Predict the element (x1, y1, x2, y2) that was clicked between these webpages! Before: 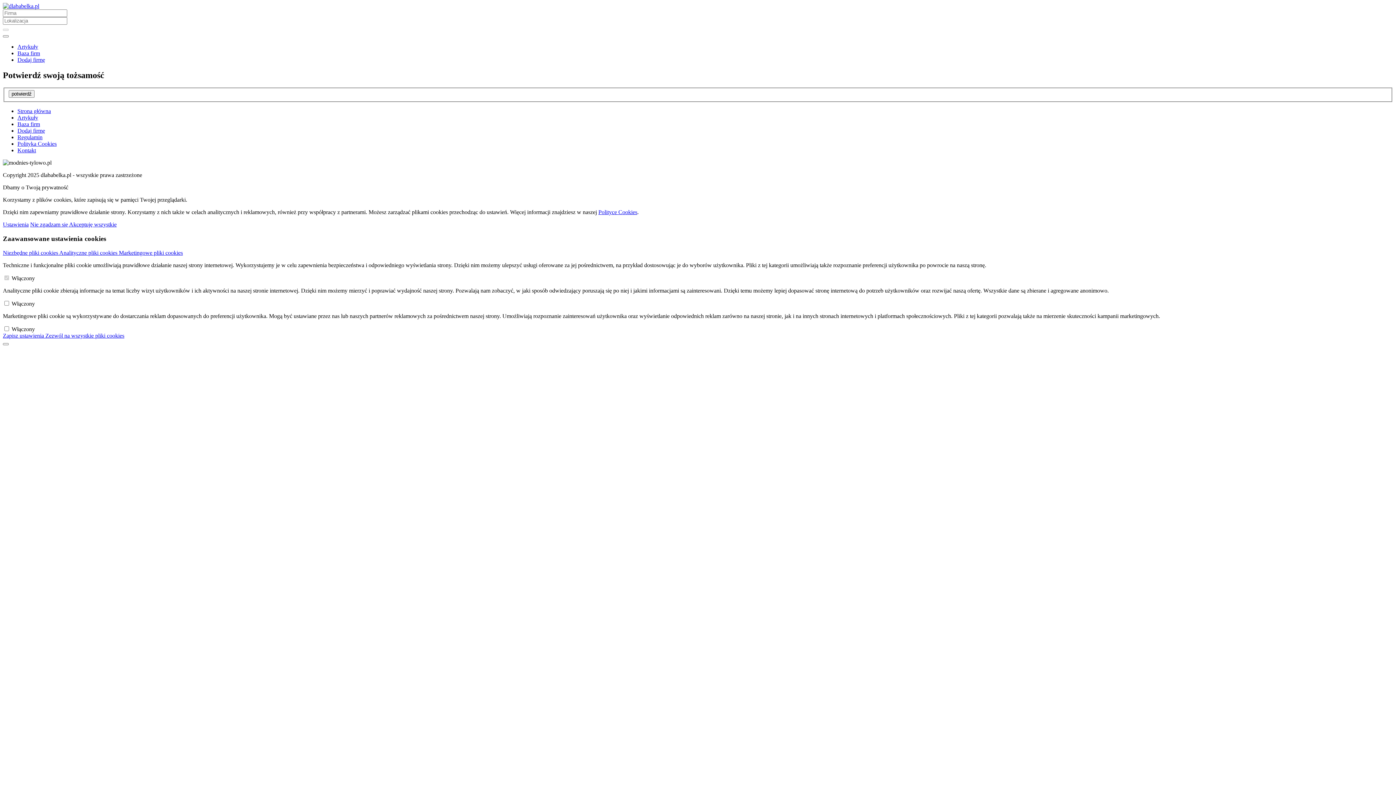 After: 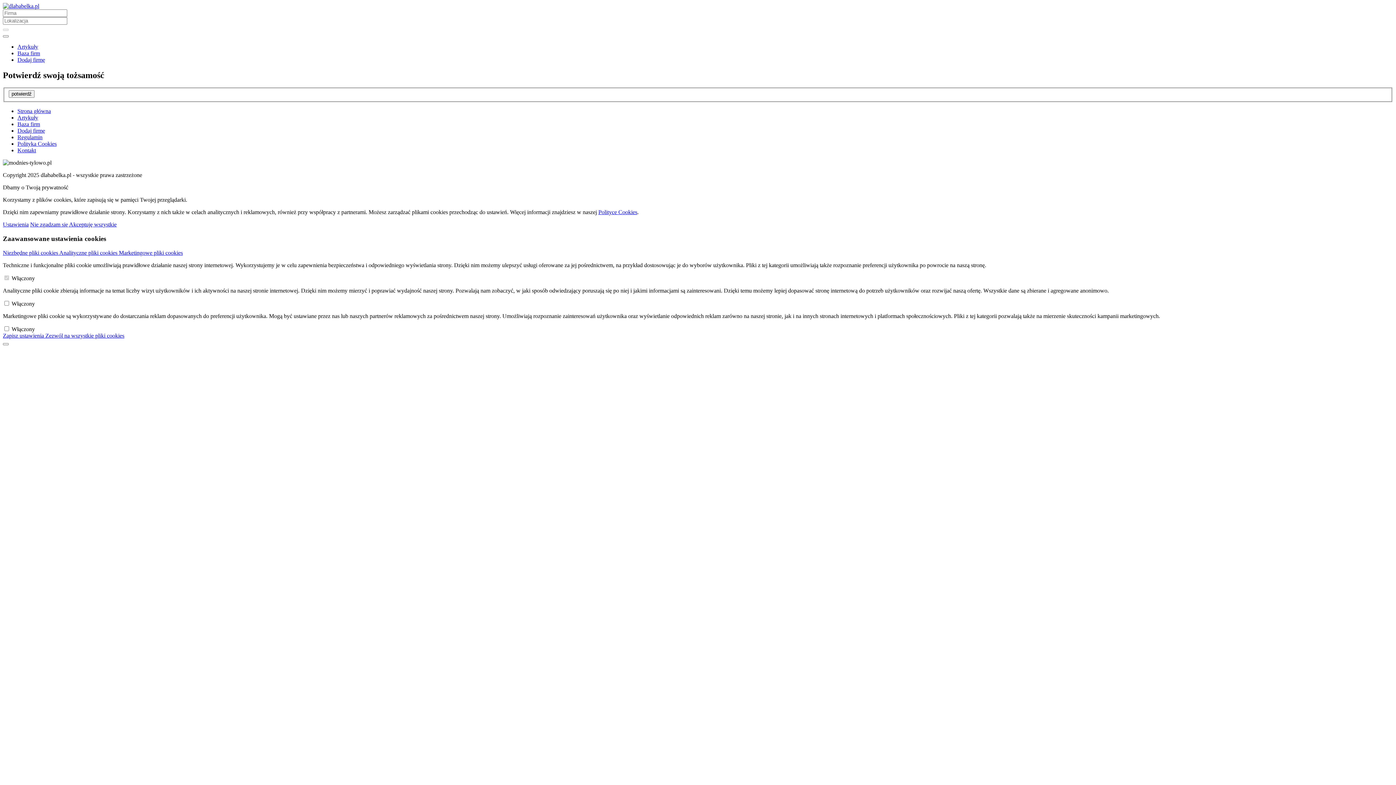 Action: label: potwierdź bbox: (8, 90, 34, 97)